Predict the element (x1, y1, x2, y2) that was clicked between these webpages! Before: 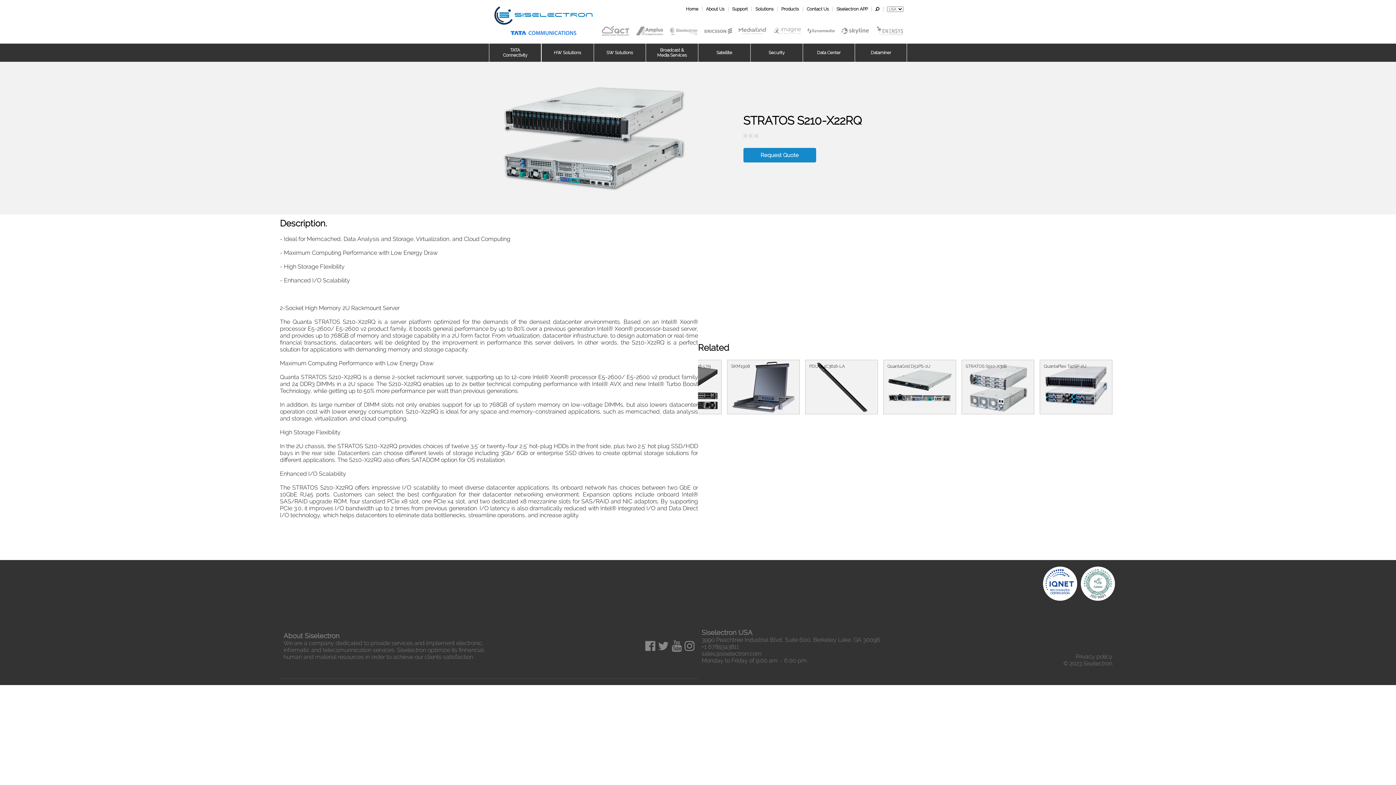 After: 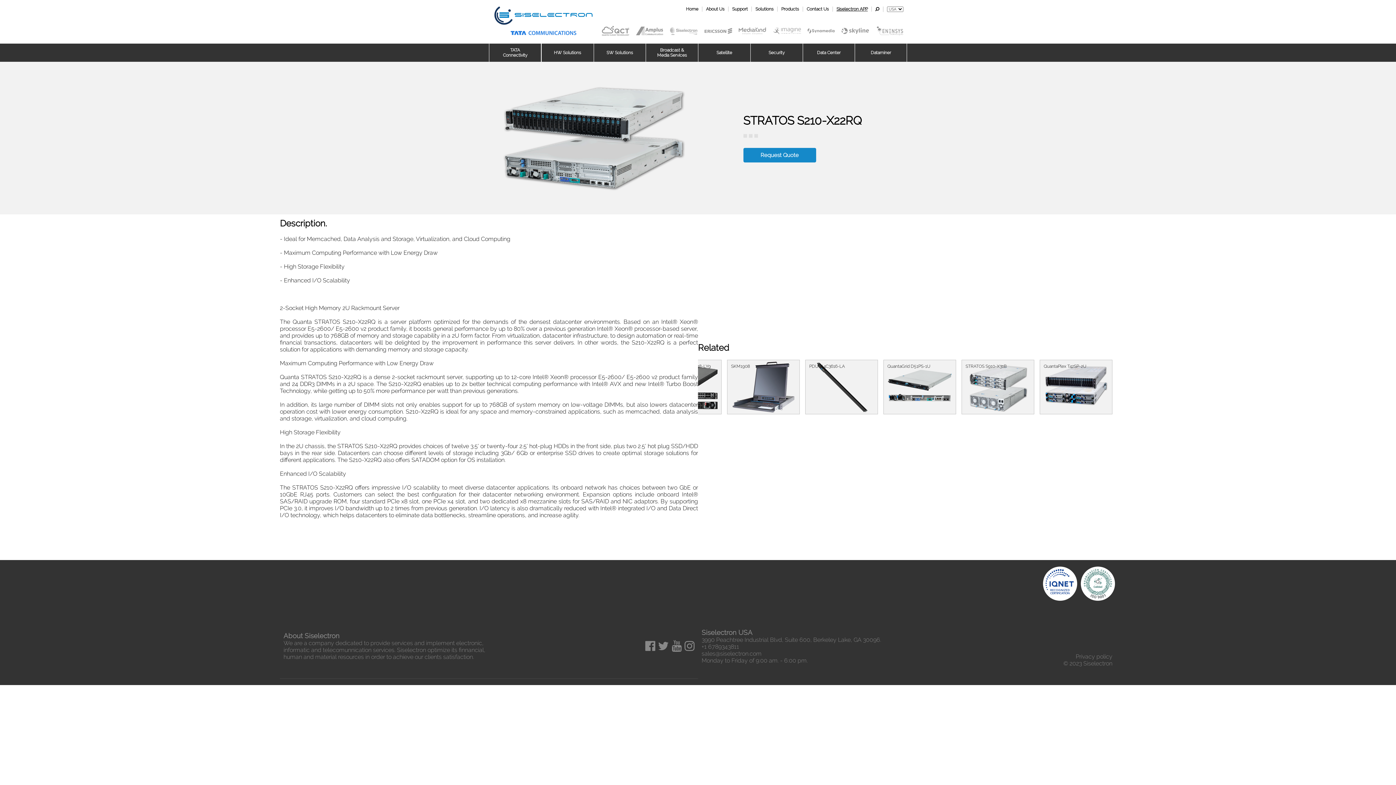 Action: label: Siselectron APP bbox: (836, 6, 868, 11)